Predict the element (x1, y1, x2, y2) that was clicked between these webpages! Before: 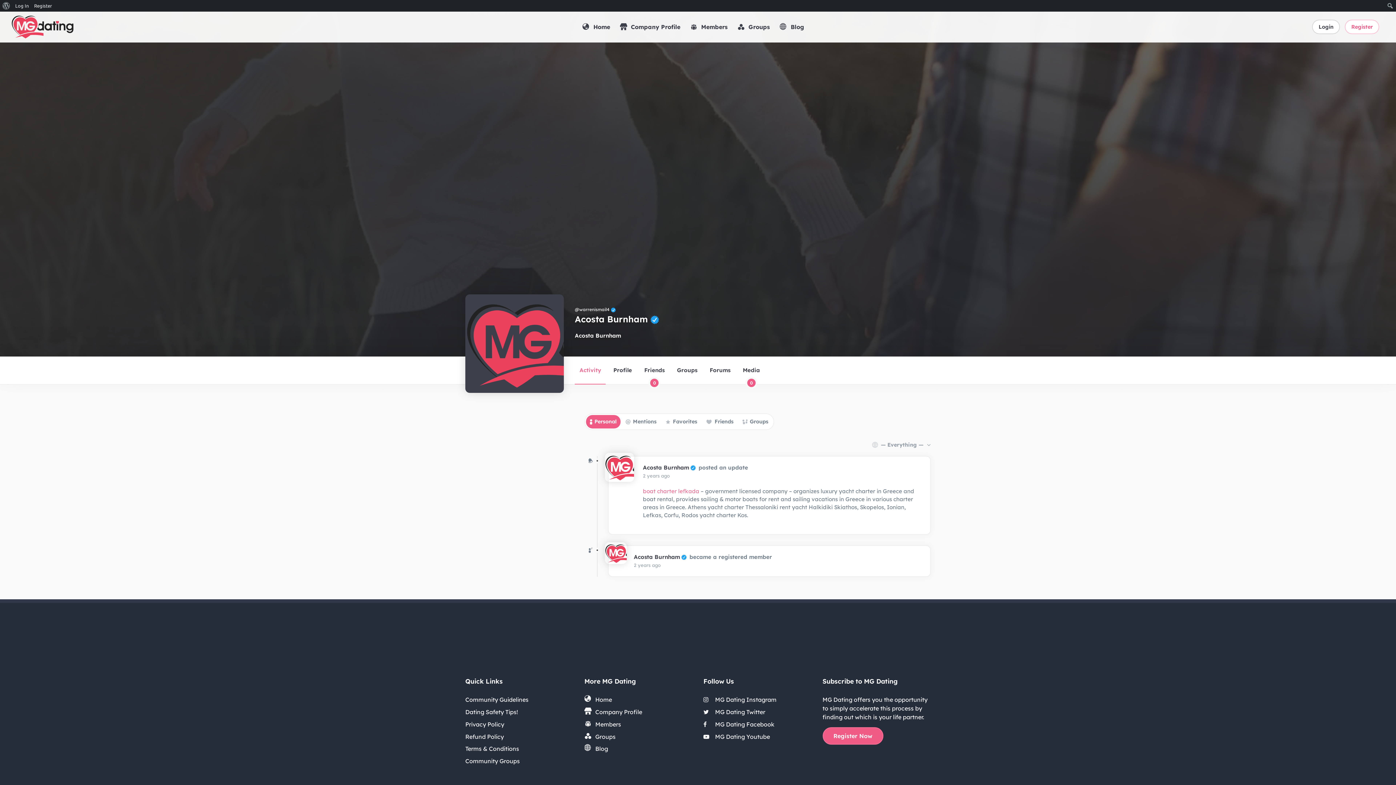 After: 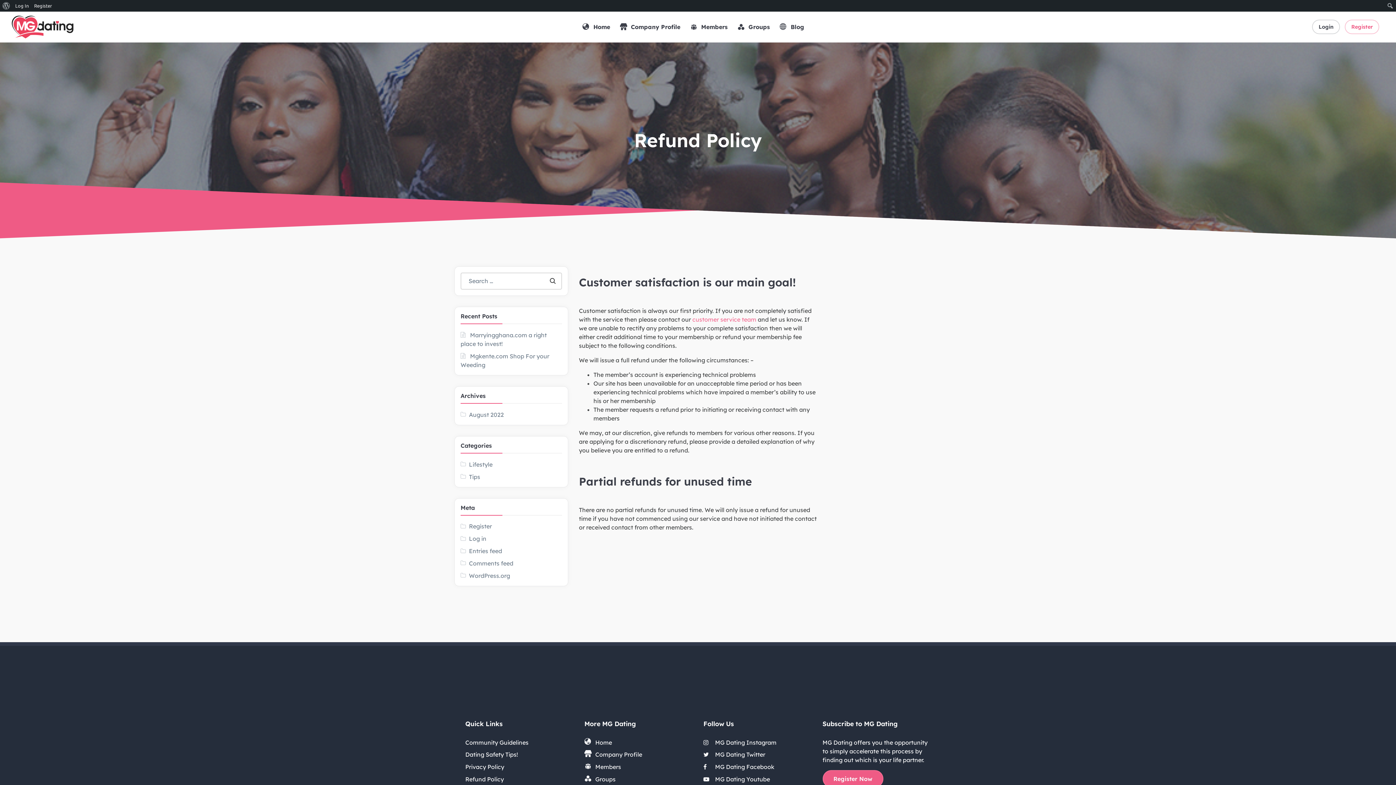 Action: label: Refund Policy bbox: (465, 732, 504, 741)